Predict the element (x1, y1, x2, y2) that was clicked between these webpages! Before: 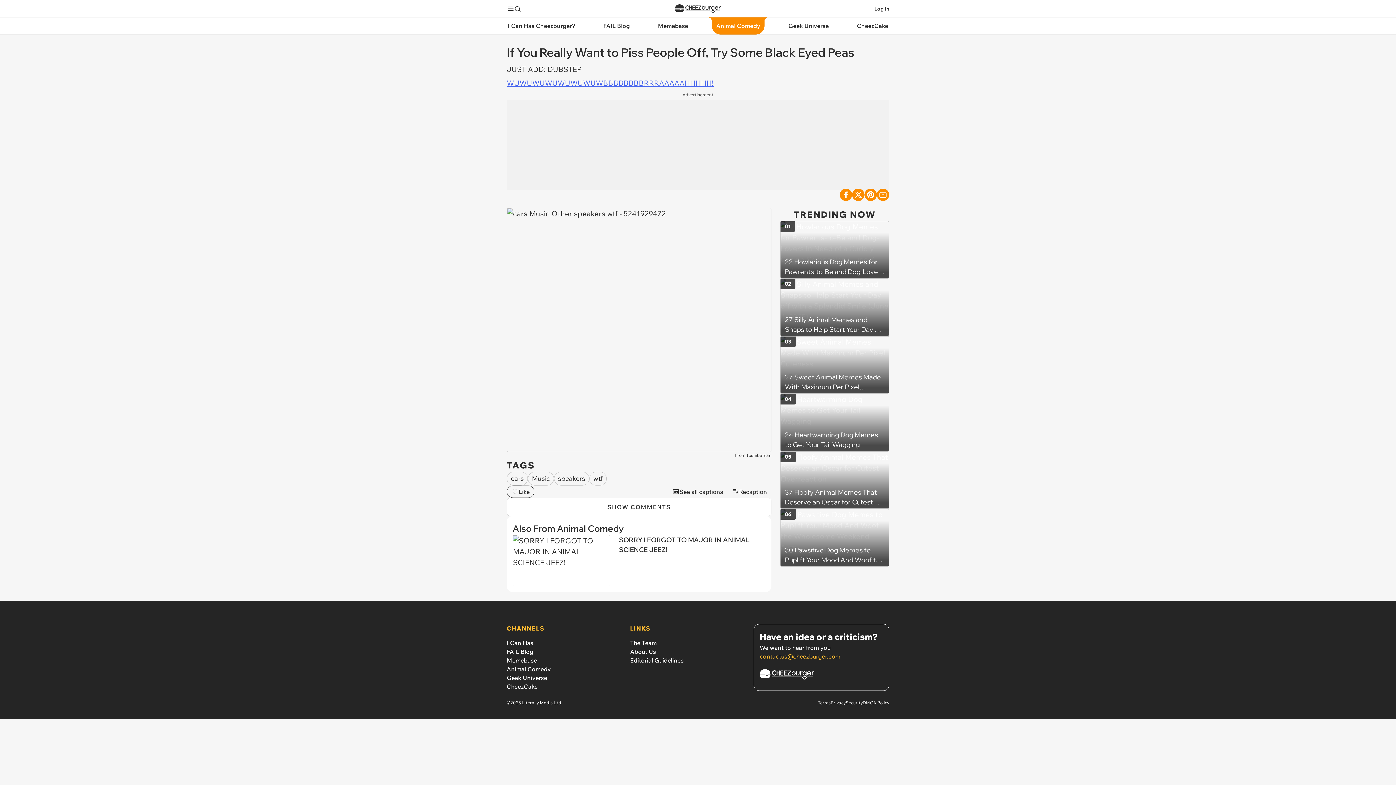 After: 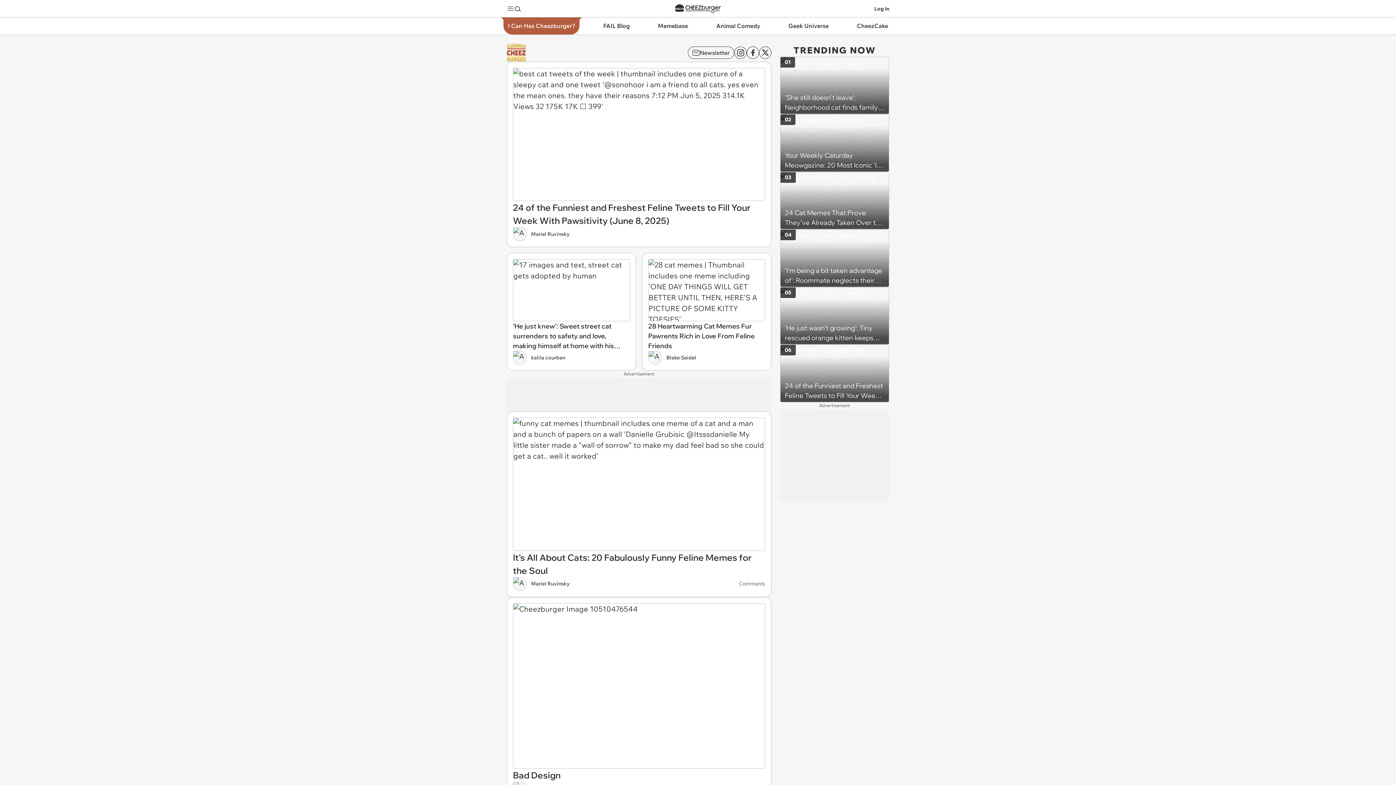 Action: label: I Can Has Cheezburger? bbox: (498, 17, 585, 34)